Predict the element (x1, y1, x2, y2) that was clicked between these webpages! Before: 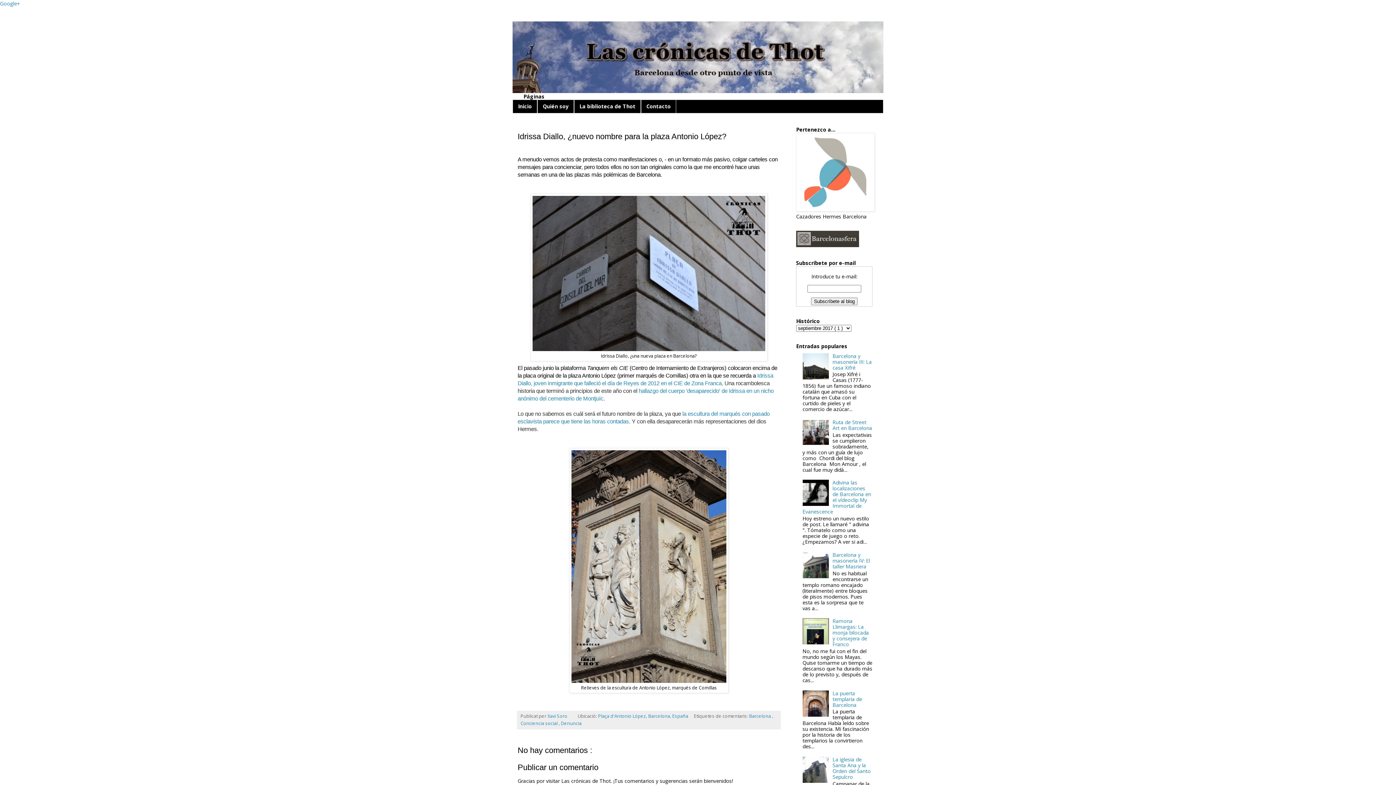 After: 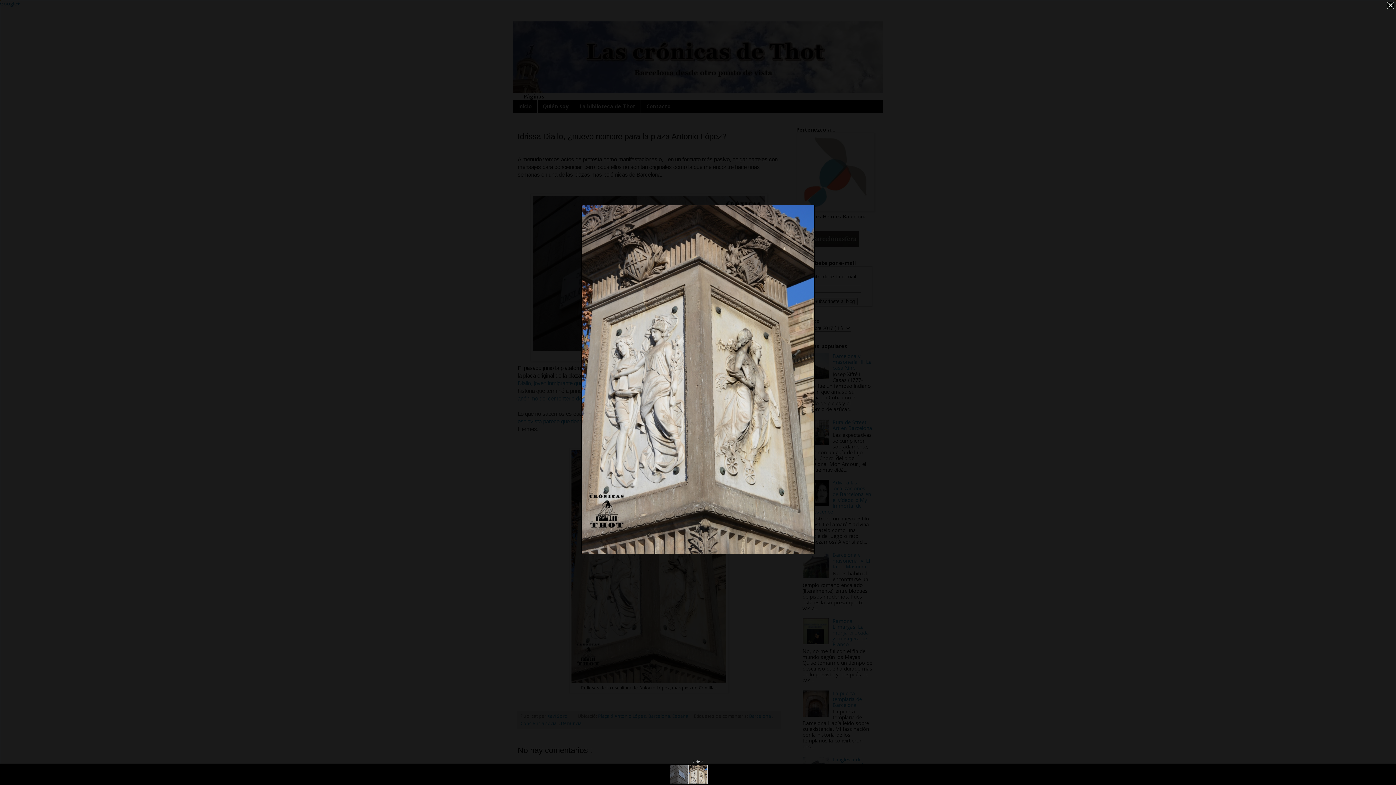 Action: bbox: (571, 677, 726, 685)